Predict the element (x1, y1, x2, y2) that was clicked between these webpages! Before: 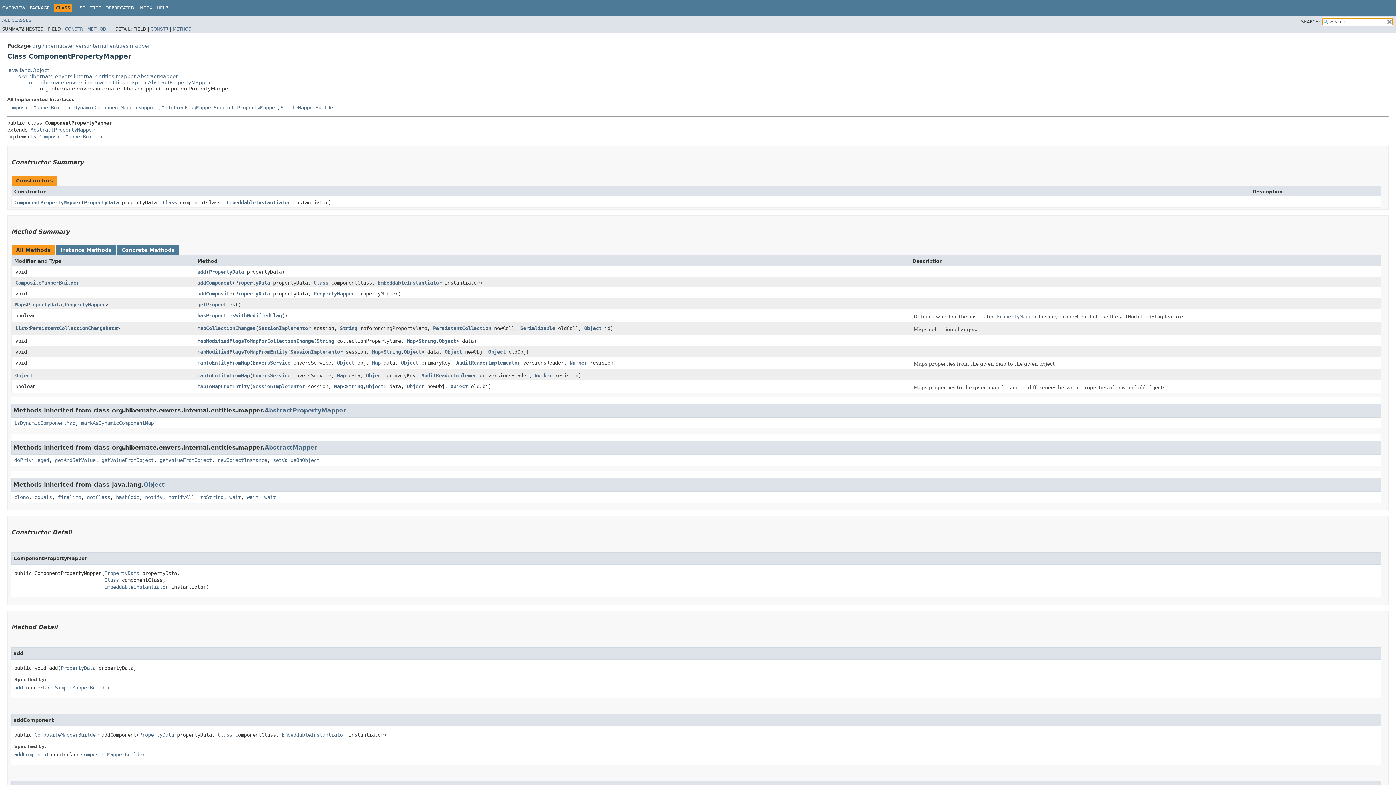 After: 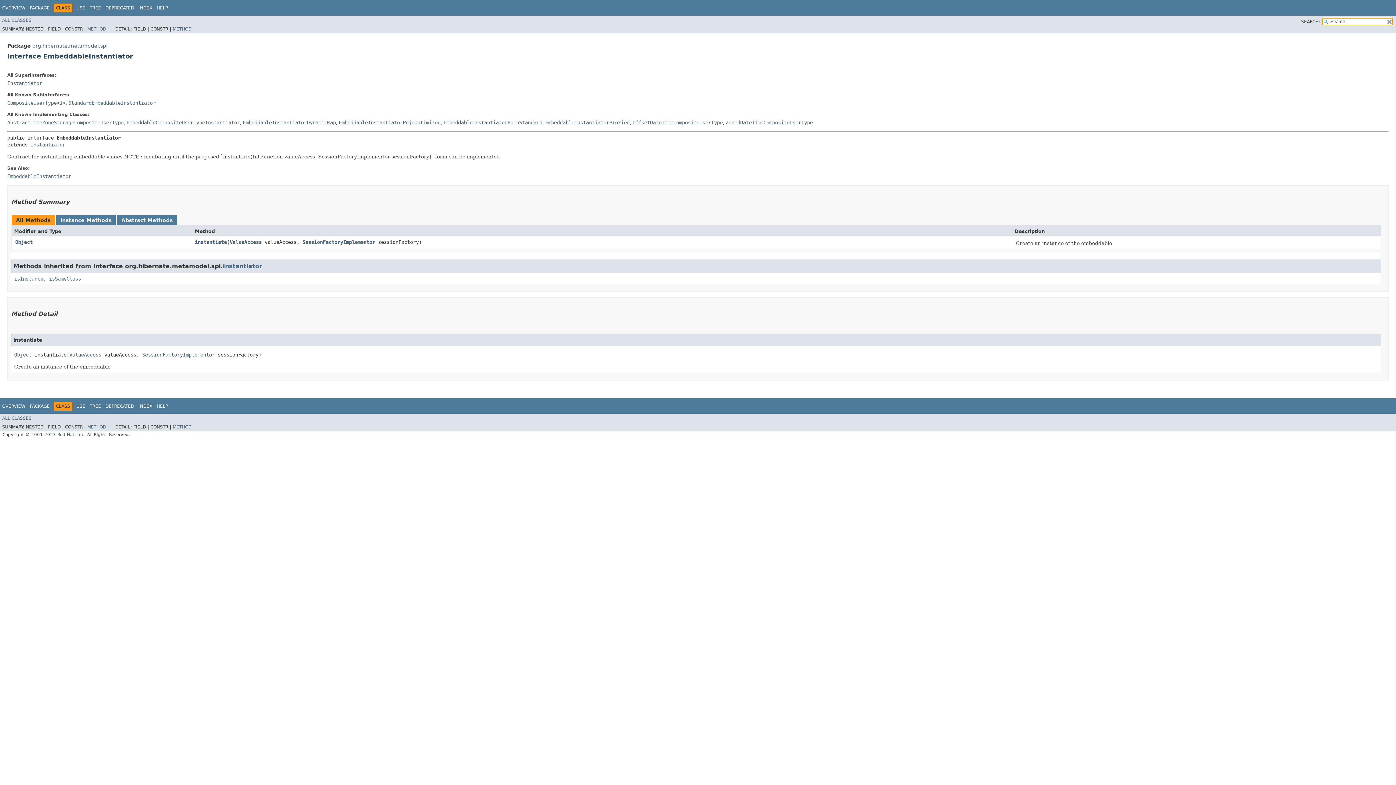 Action: label: EmbeddableInstantiator bbox: (226, 199, 290, 205)